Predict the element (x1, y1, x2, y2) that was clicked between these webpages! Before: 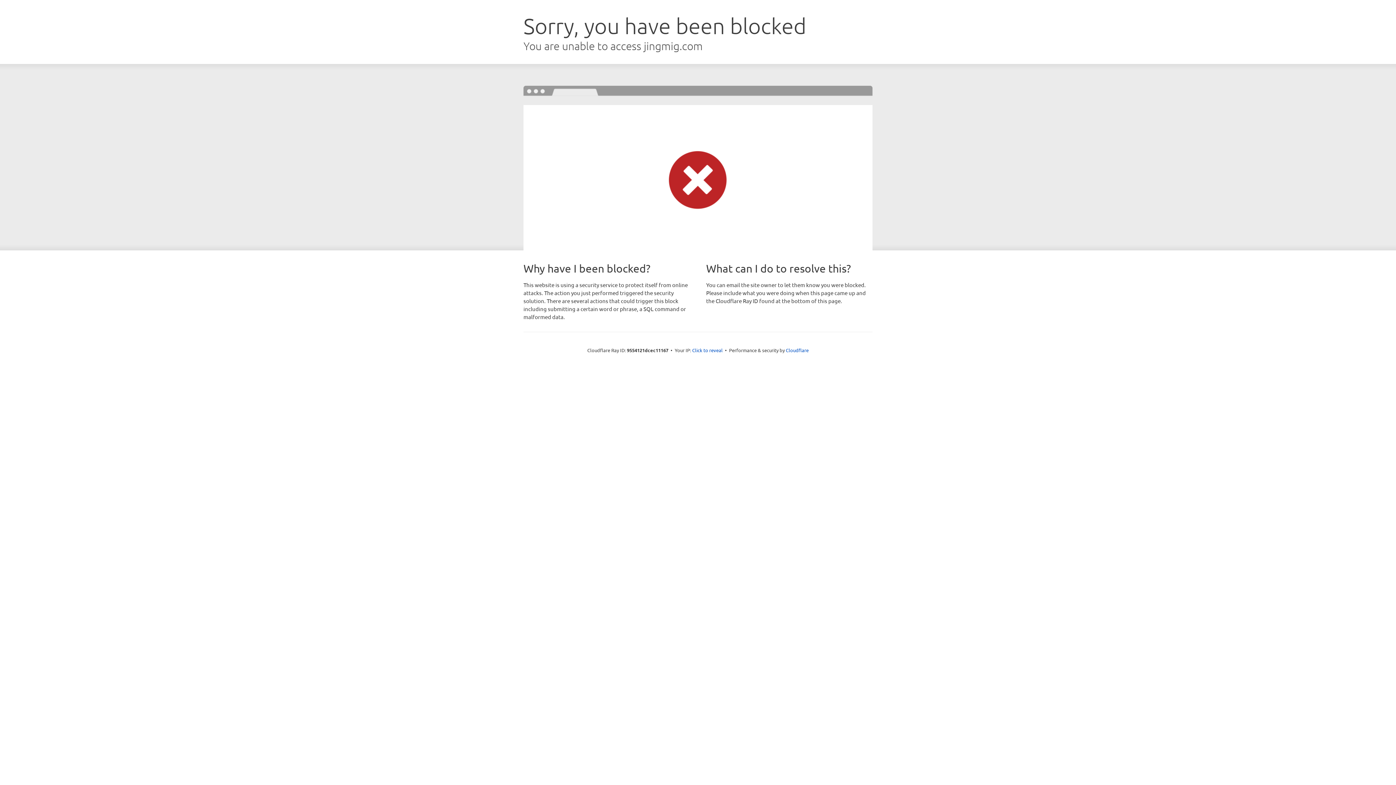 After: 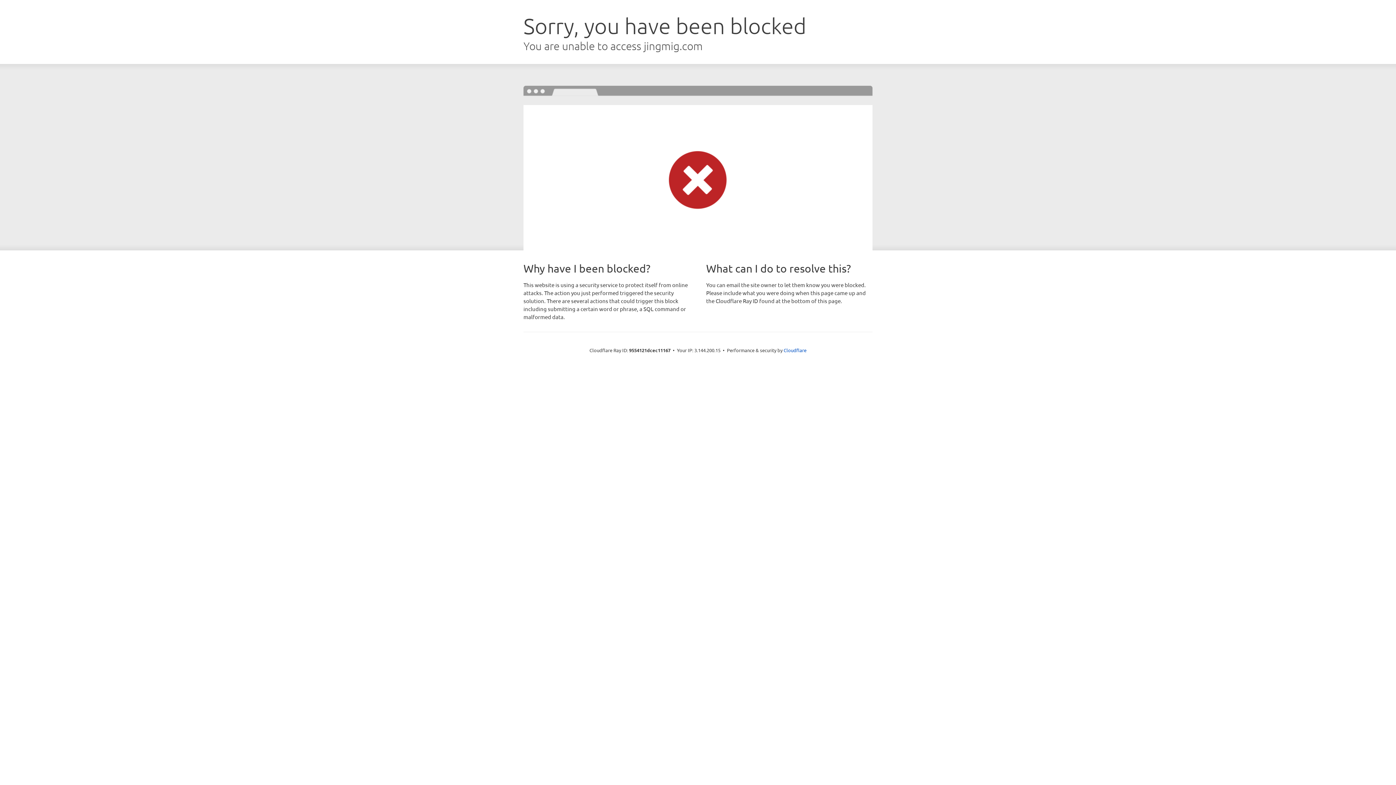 Action: bbox: (692, 346, 722, 353) label: Click to reveal